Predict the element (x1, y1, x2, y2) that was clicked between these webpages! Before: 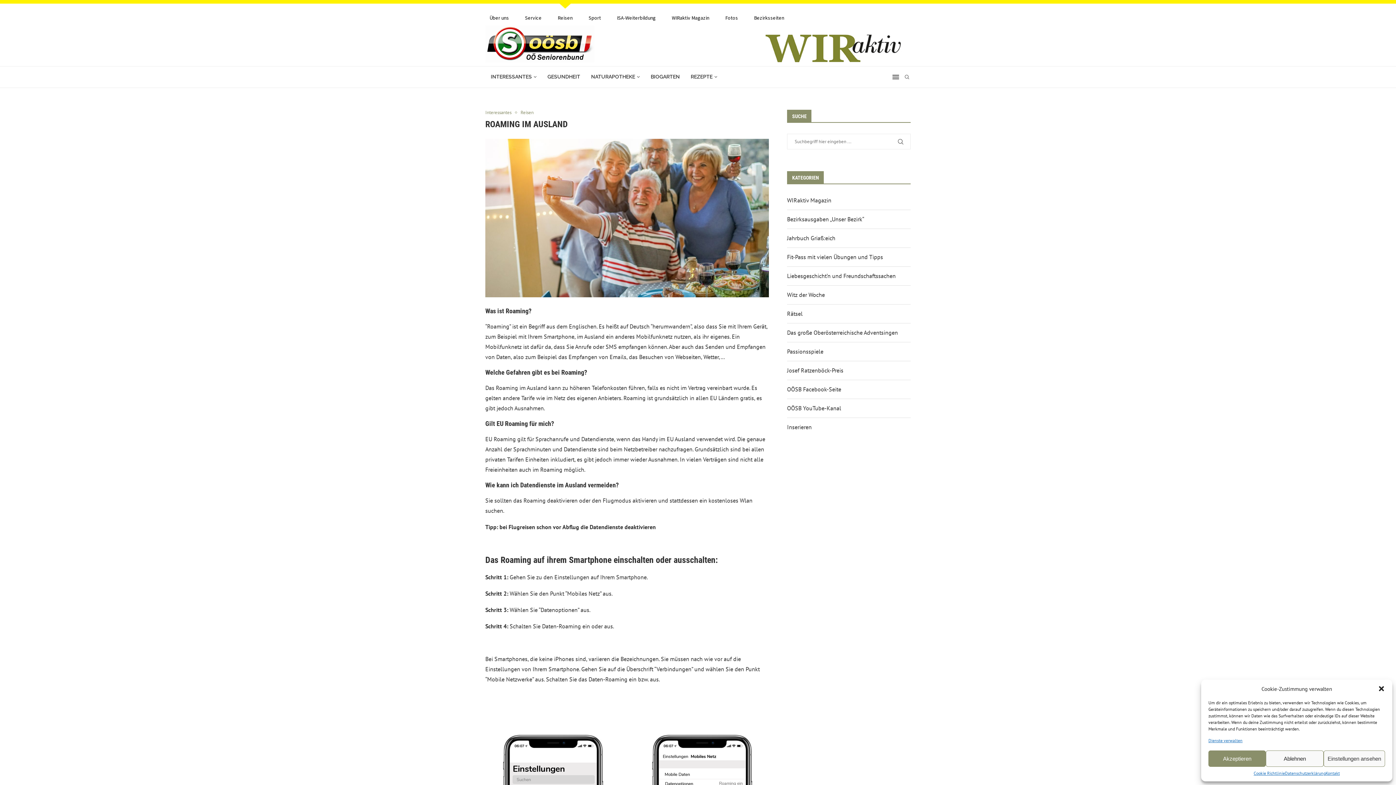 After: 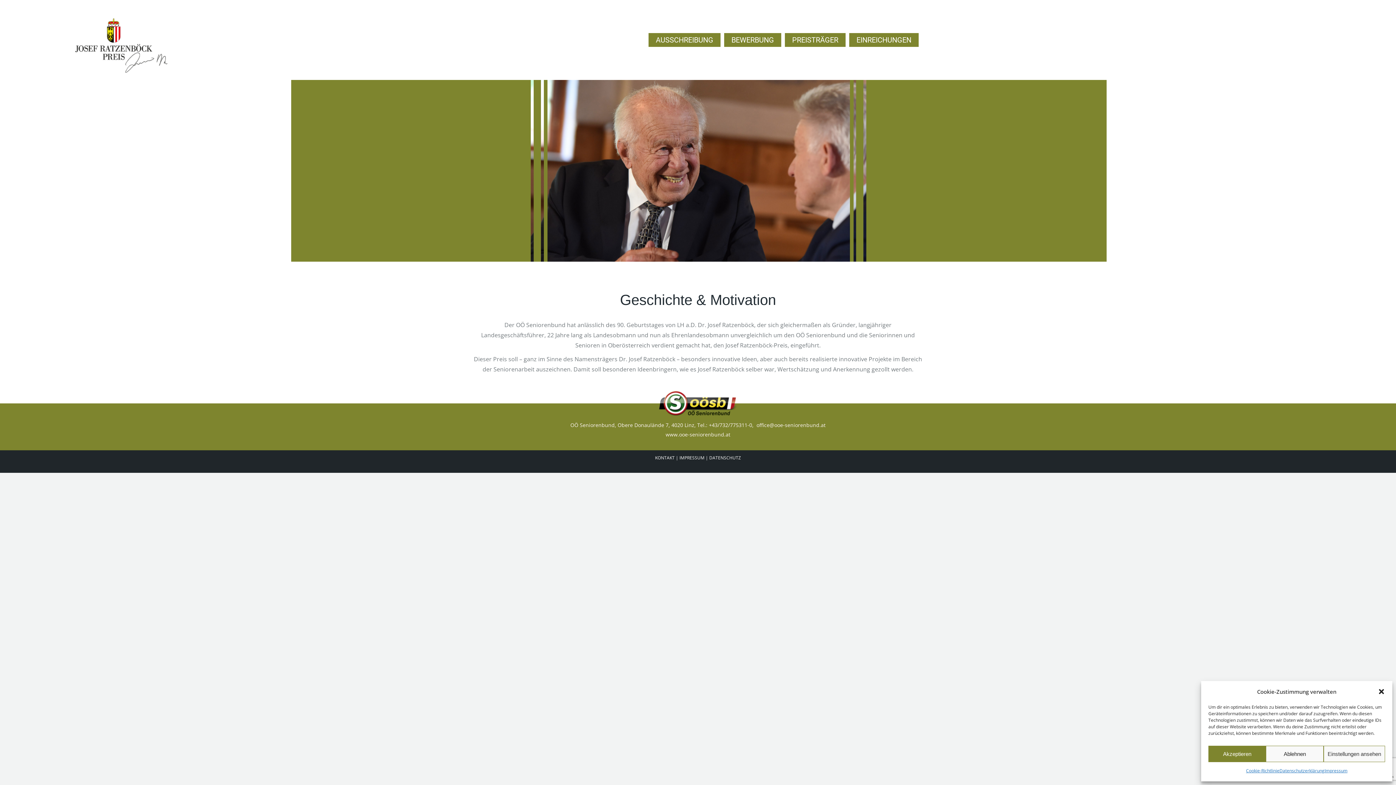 Action: label: Josef Ratzenböck-Preis bbox: (787, 366, 843, 374)